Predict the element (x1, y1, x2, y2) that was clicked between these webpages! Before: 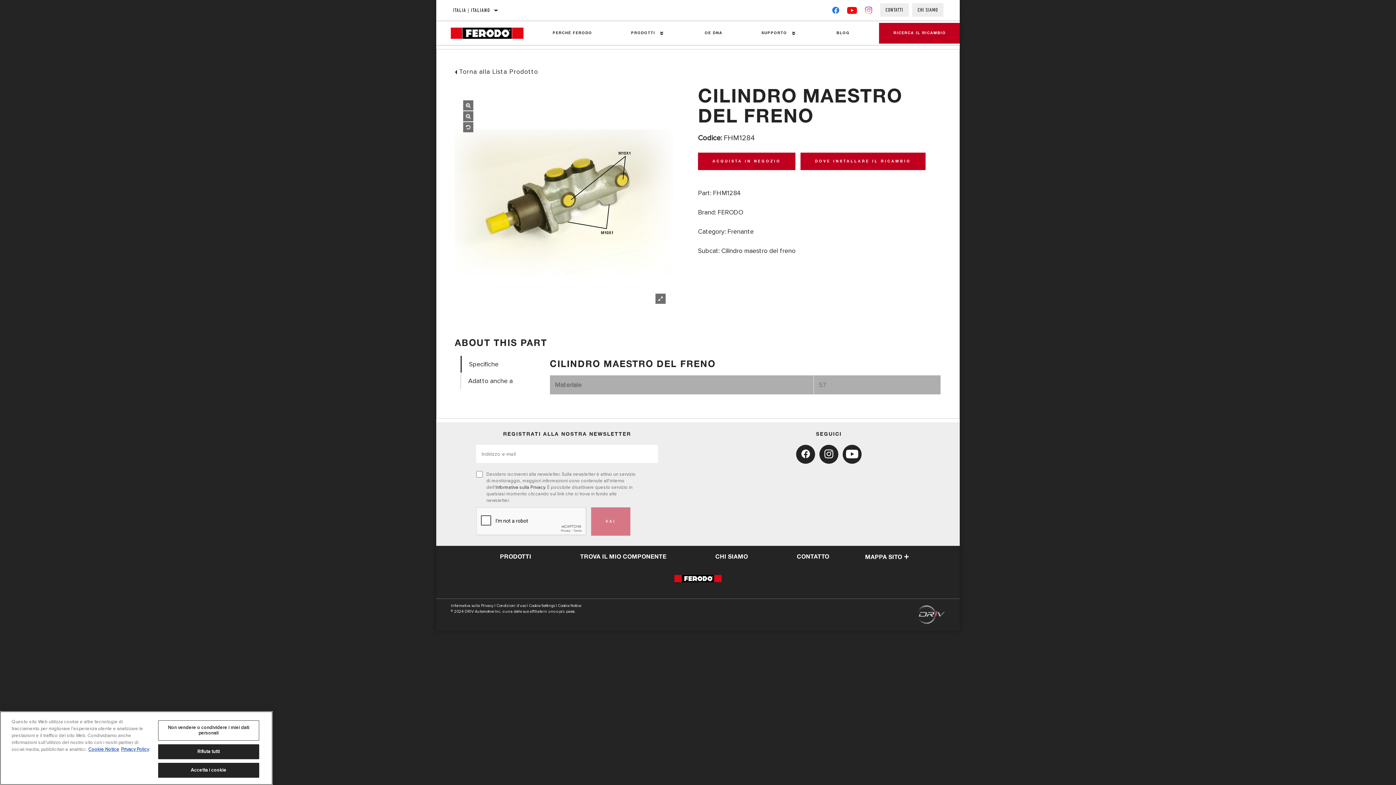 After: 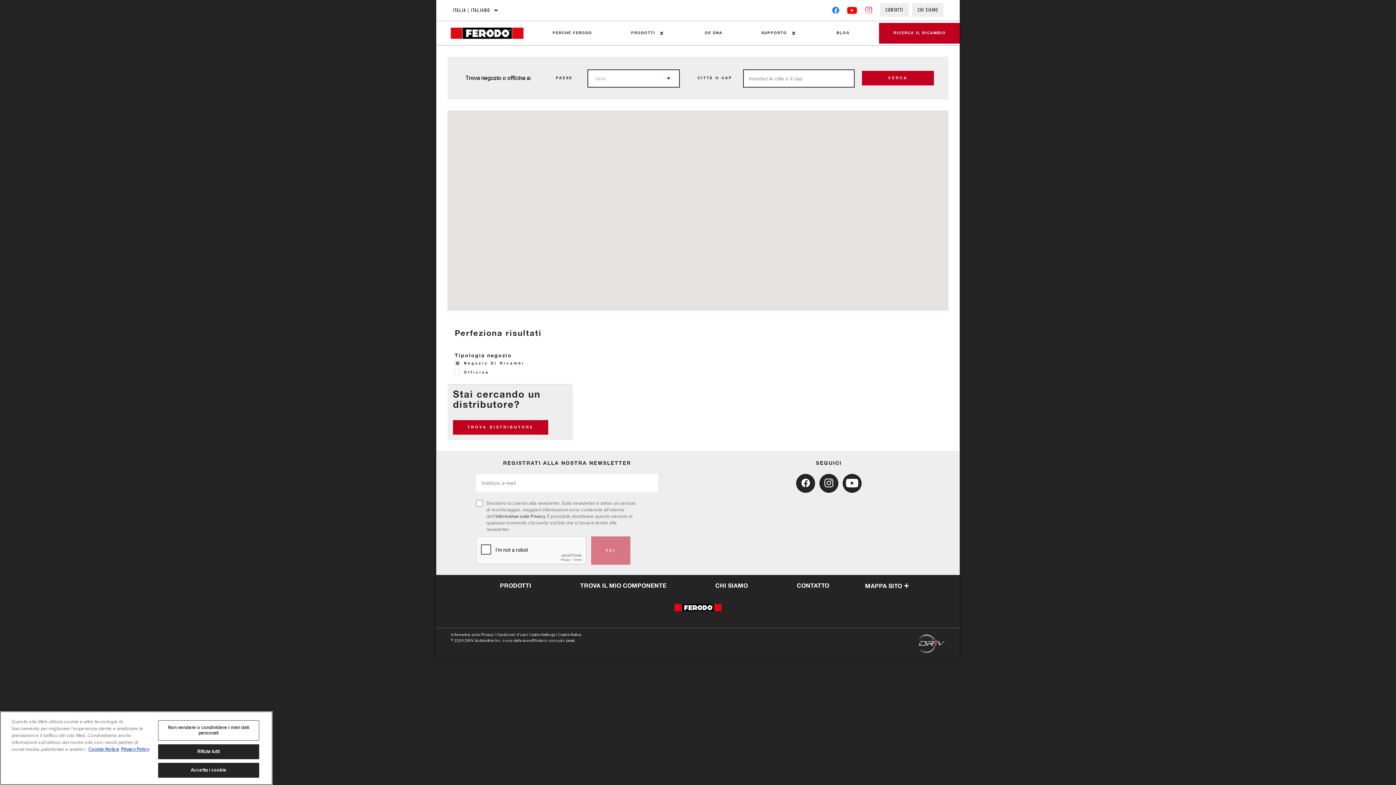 Action: bbox: (698, 152, 795, 170) label: ACQUISTA IN NEGOZIO